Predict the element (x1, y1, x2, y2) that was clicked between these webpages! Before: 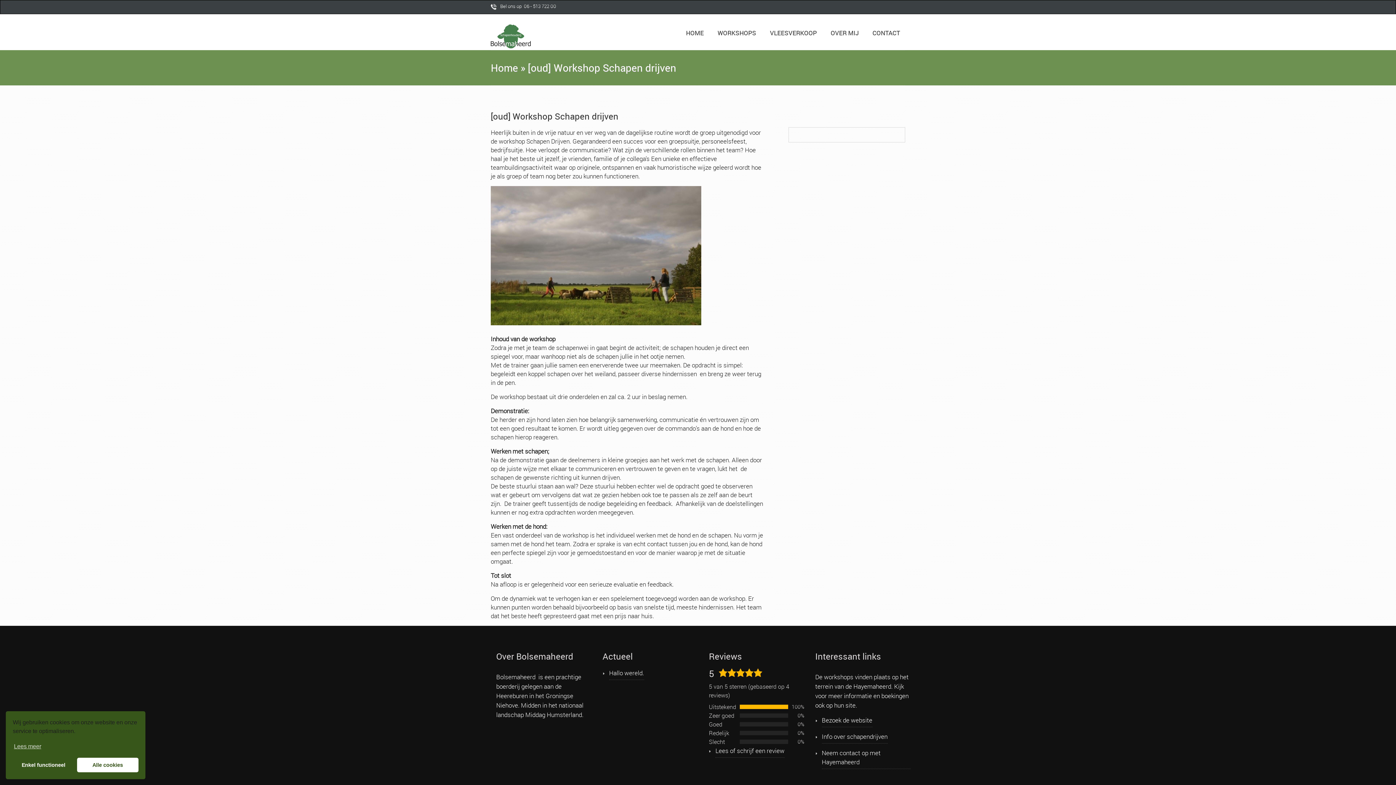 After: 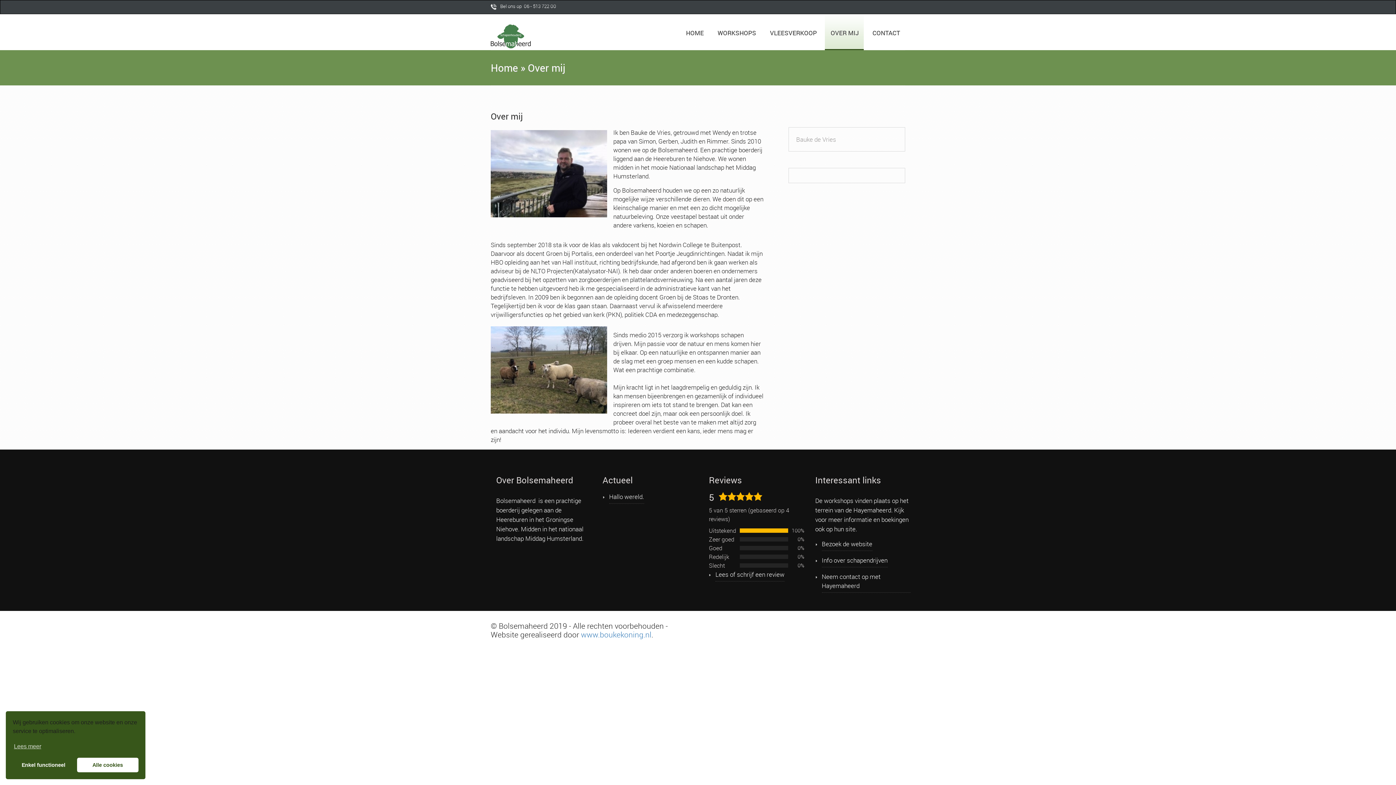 Action: bbox: (825, 14, 864, 49) label: OVER MIJ